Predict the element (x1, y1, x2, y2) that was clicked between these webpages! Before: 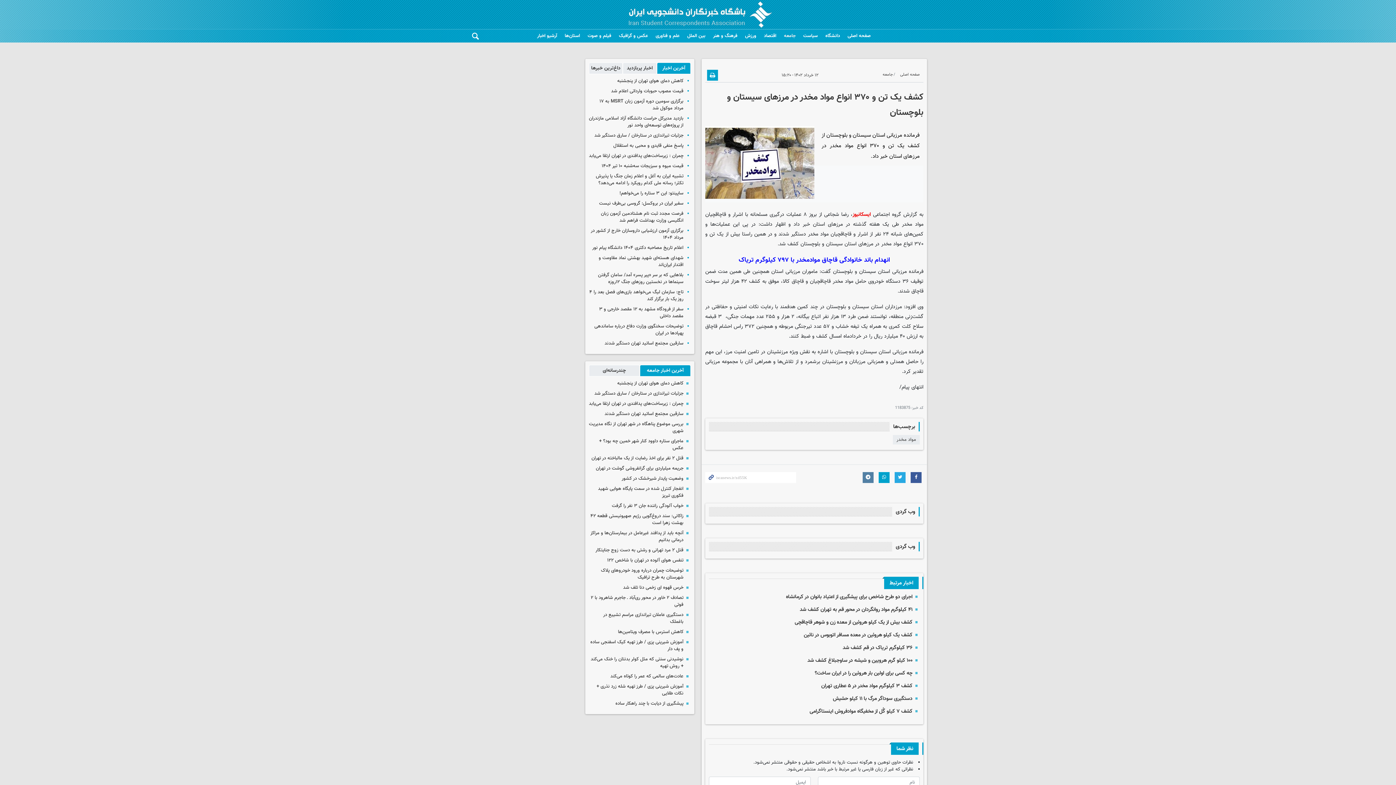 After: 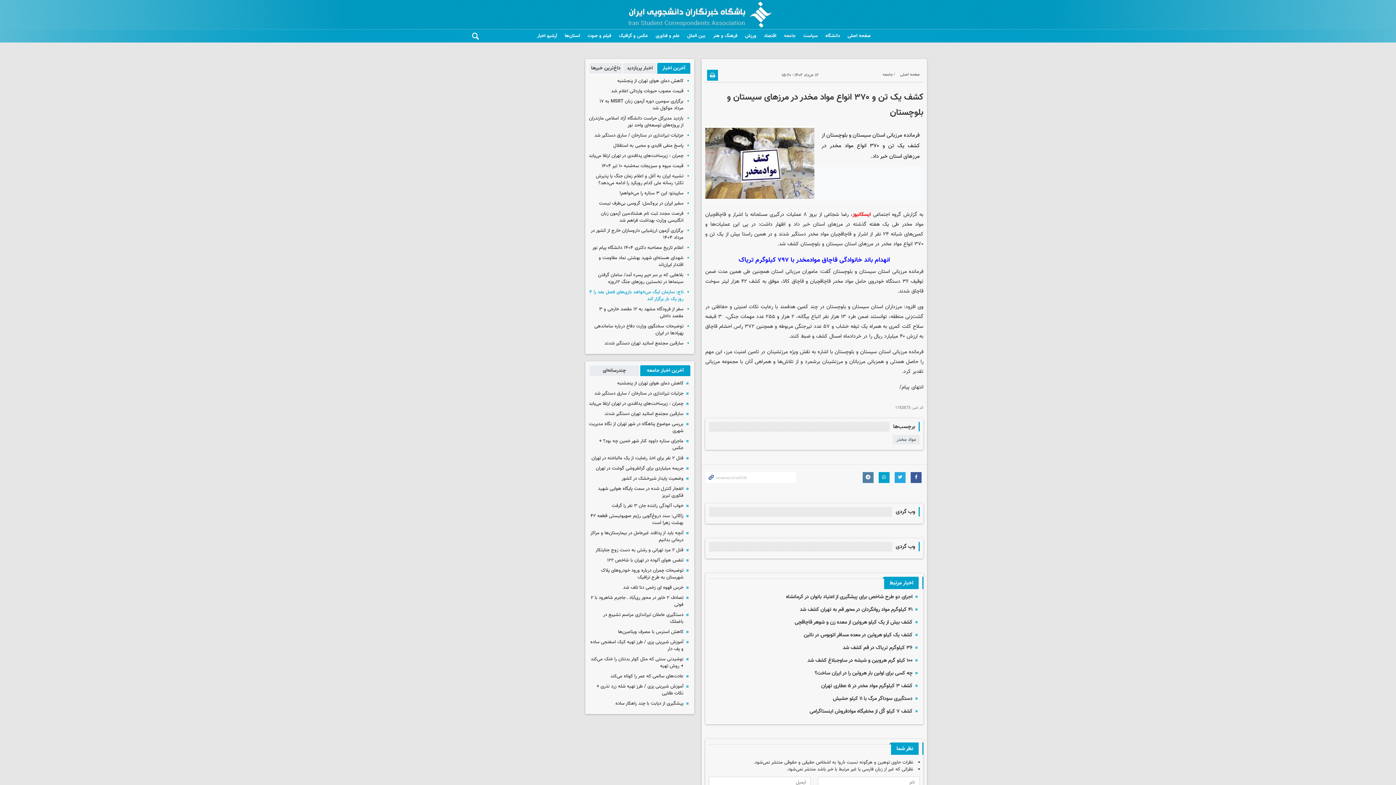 Action: bbox: (589, 288, 683, 302) label: تاج: سازمان لیگ می‌خواهد بازی‌های فصل بعد را ۴ روز یک بار برگزار کند